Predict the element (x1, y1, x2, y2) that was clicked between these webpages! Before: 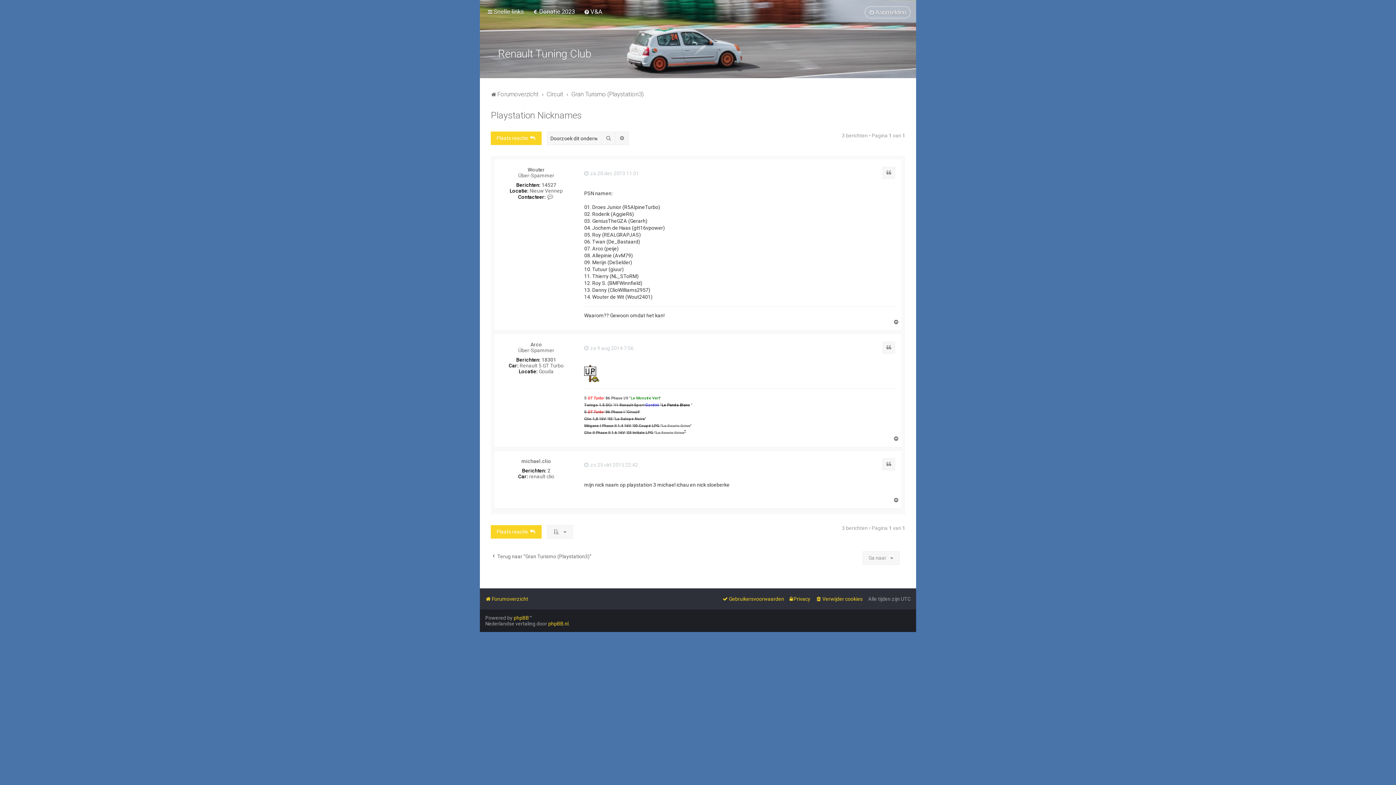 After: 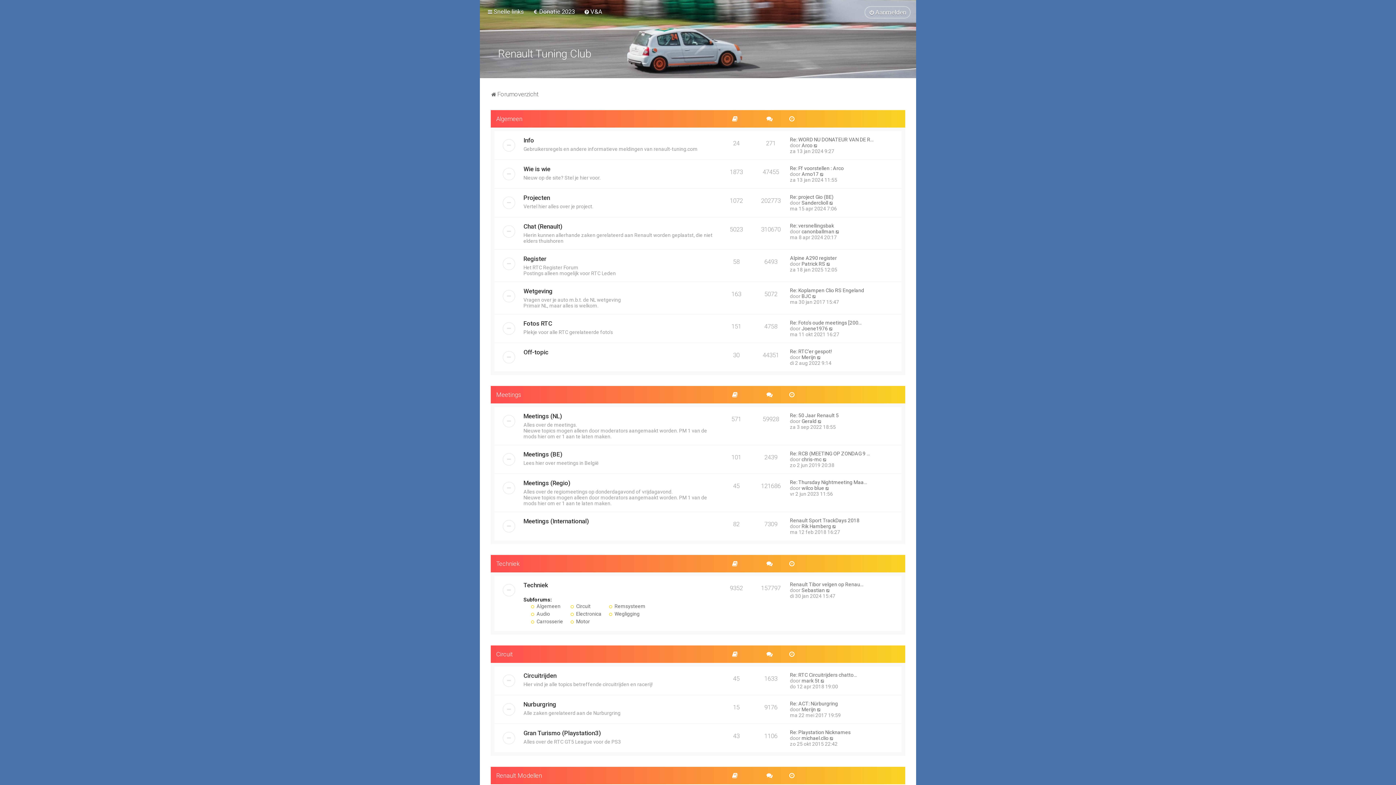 Action: label: Forumoverzicht bbox: (485, 594, 528, 604)